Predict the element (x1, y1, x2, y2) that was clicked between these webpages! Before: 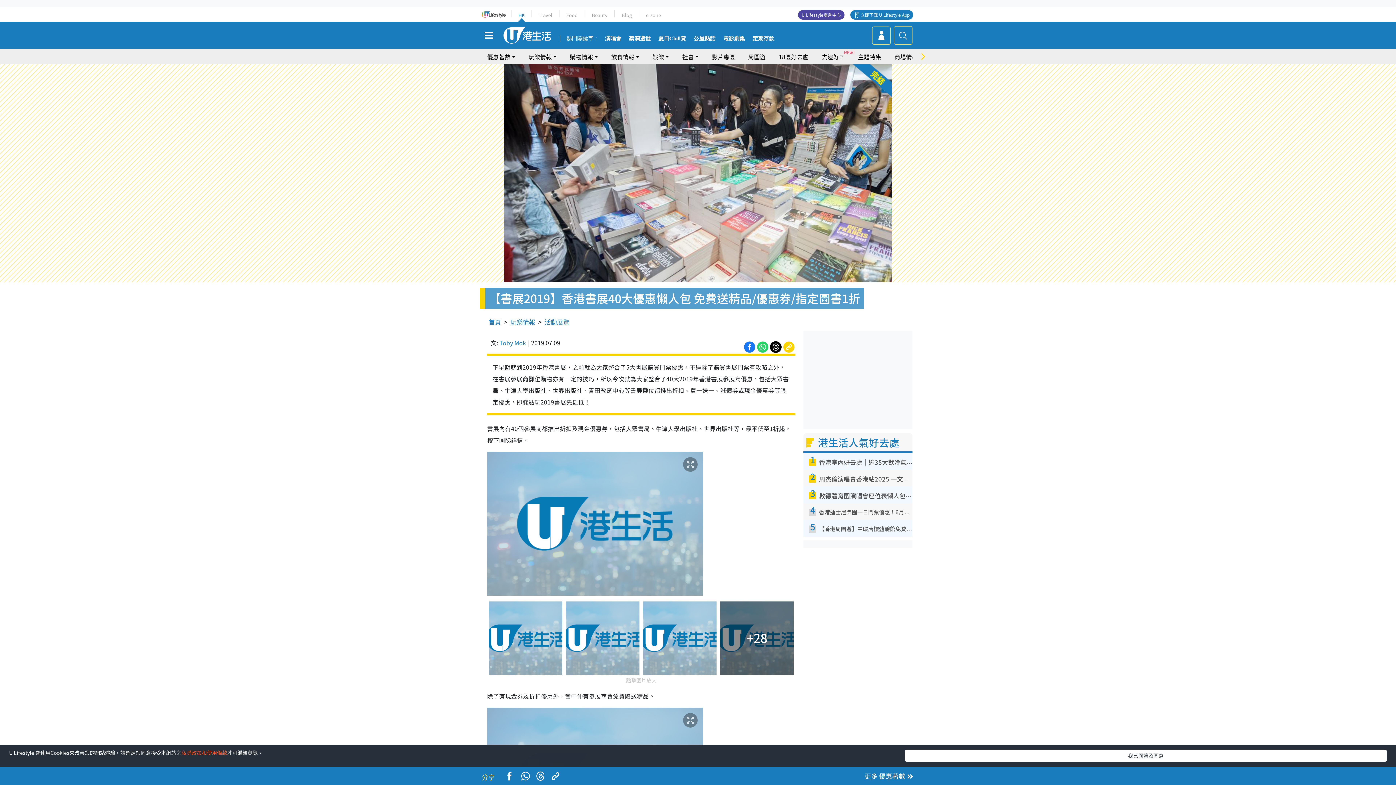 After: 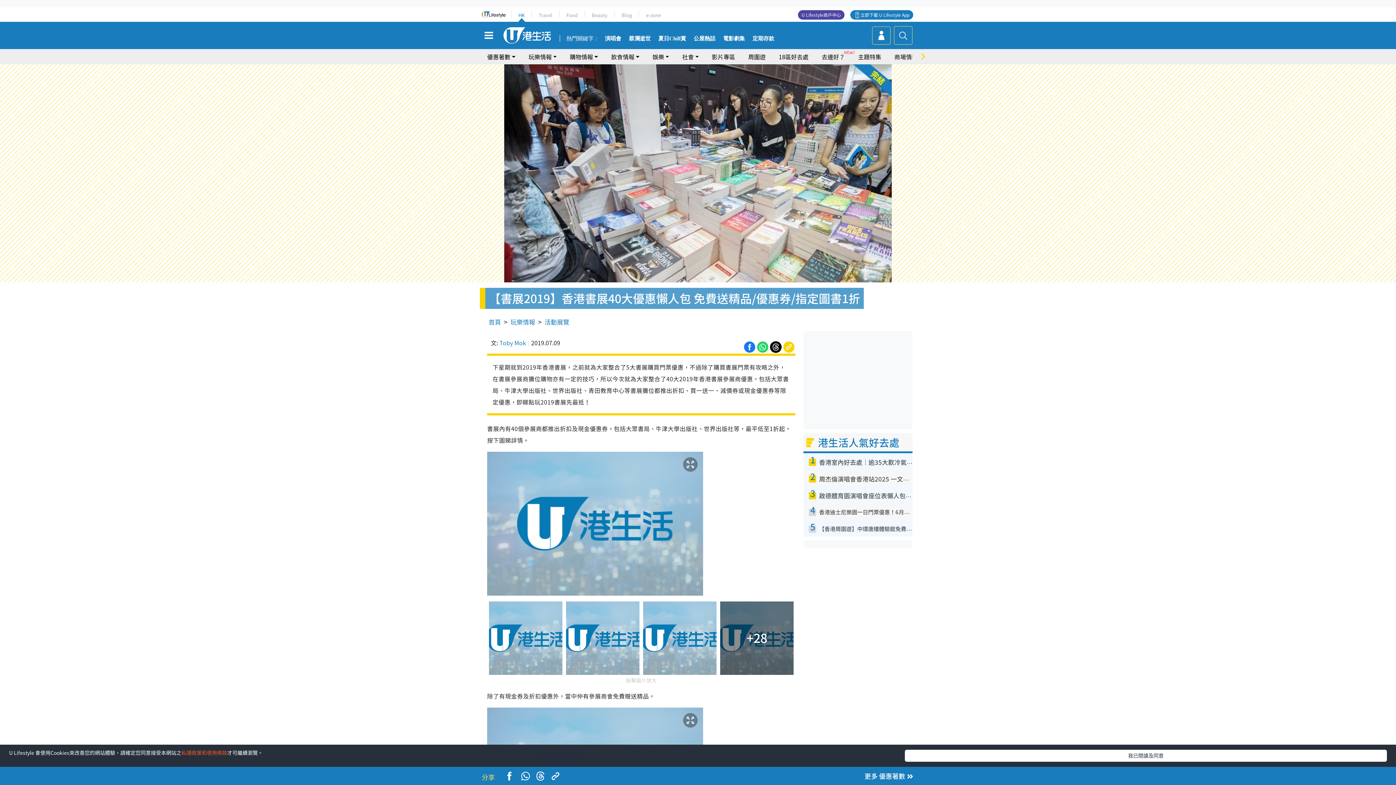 Action: bbox: (546, 770, 564, 780)